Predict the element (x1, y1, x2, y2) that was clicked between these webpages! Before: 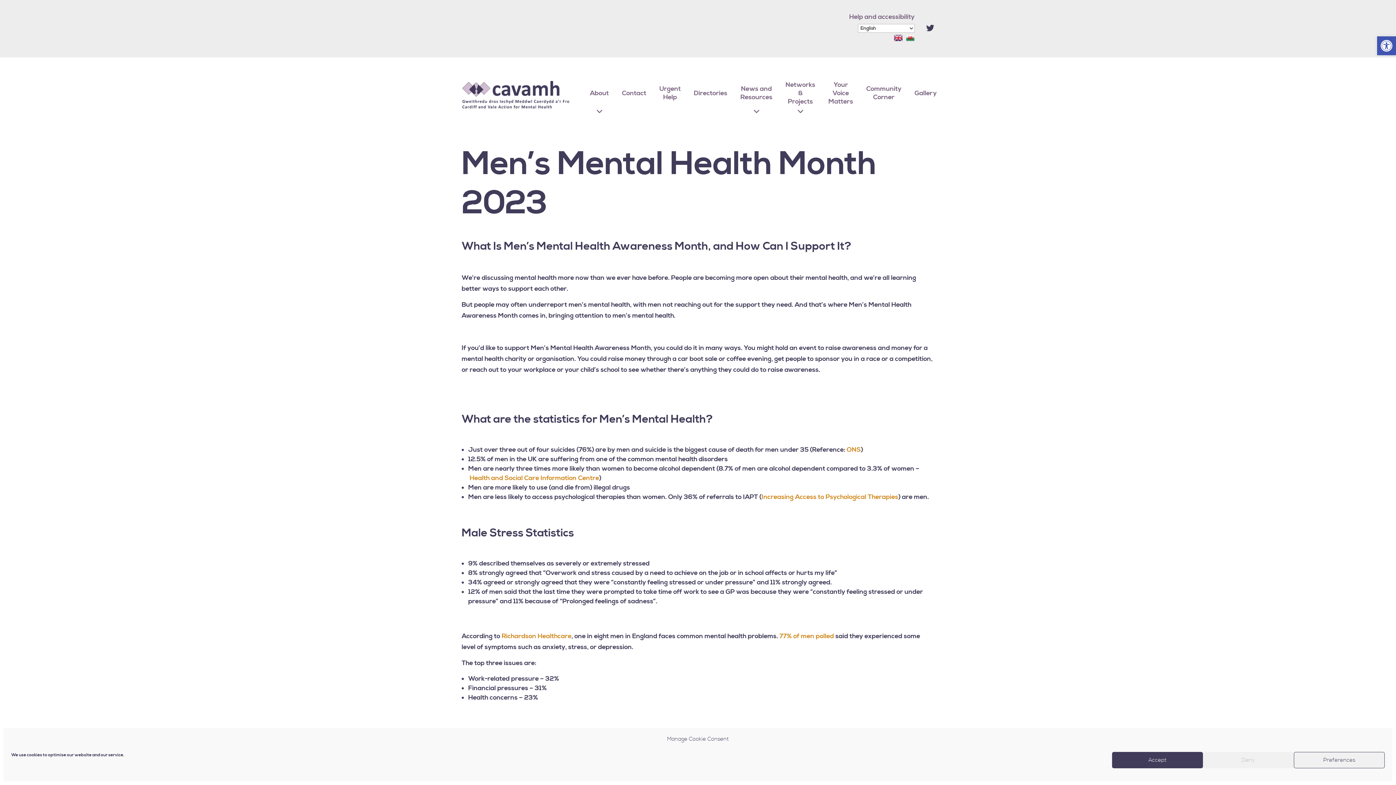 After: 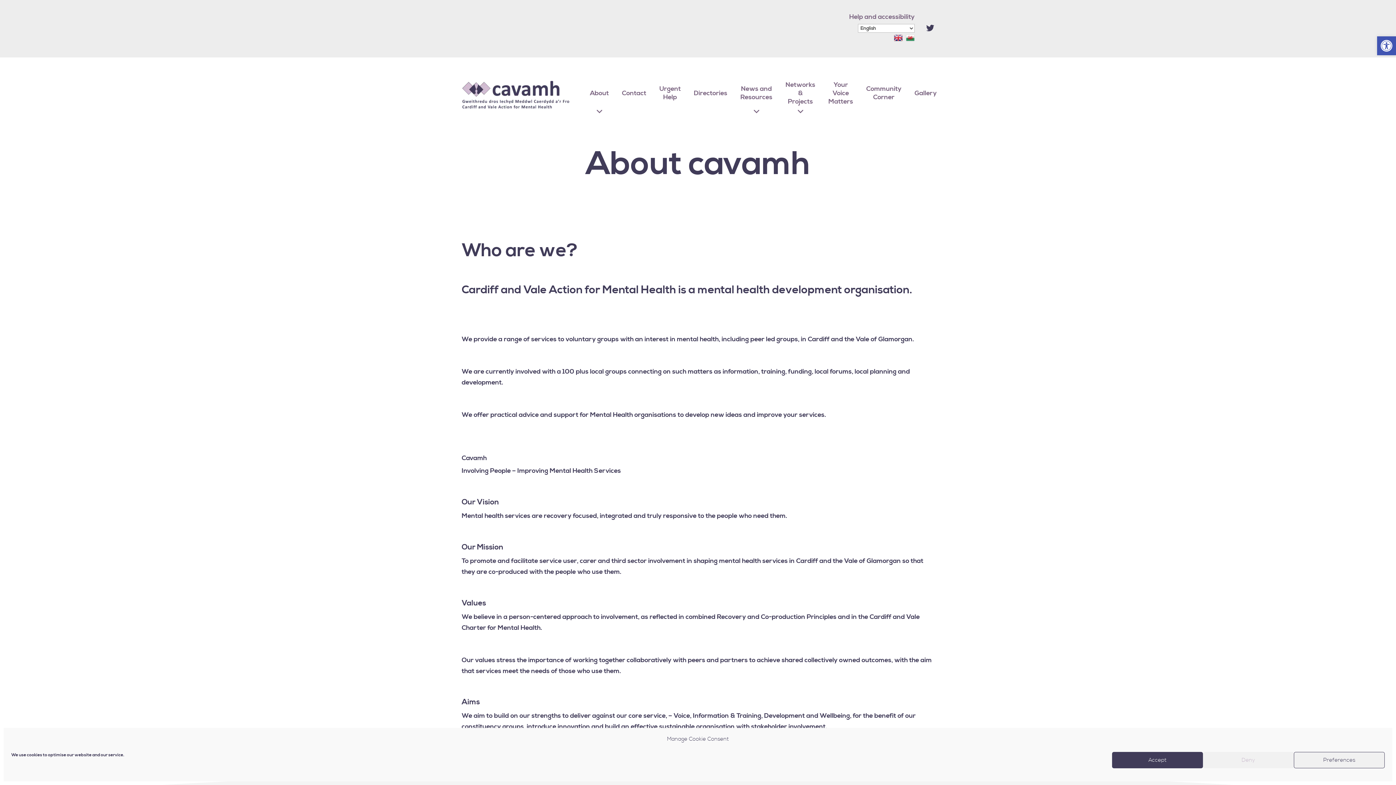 Action: bbox: (583, 89, 615, 97) label: About